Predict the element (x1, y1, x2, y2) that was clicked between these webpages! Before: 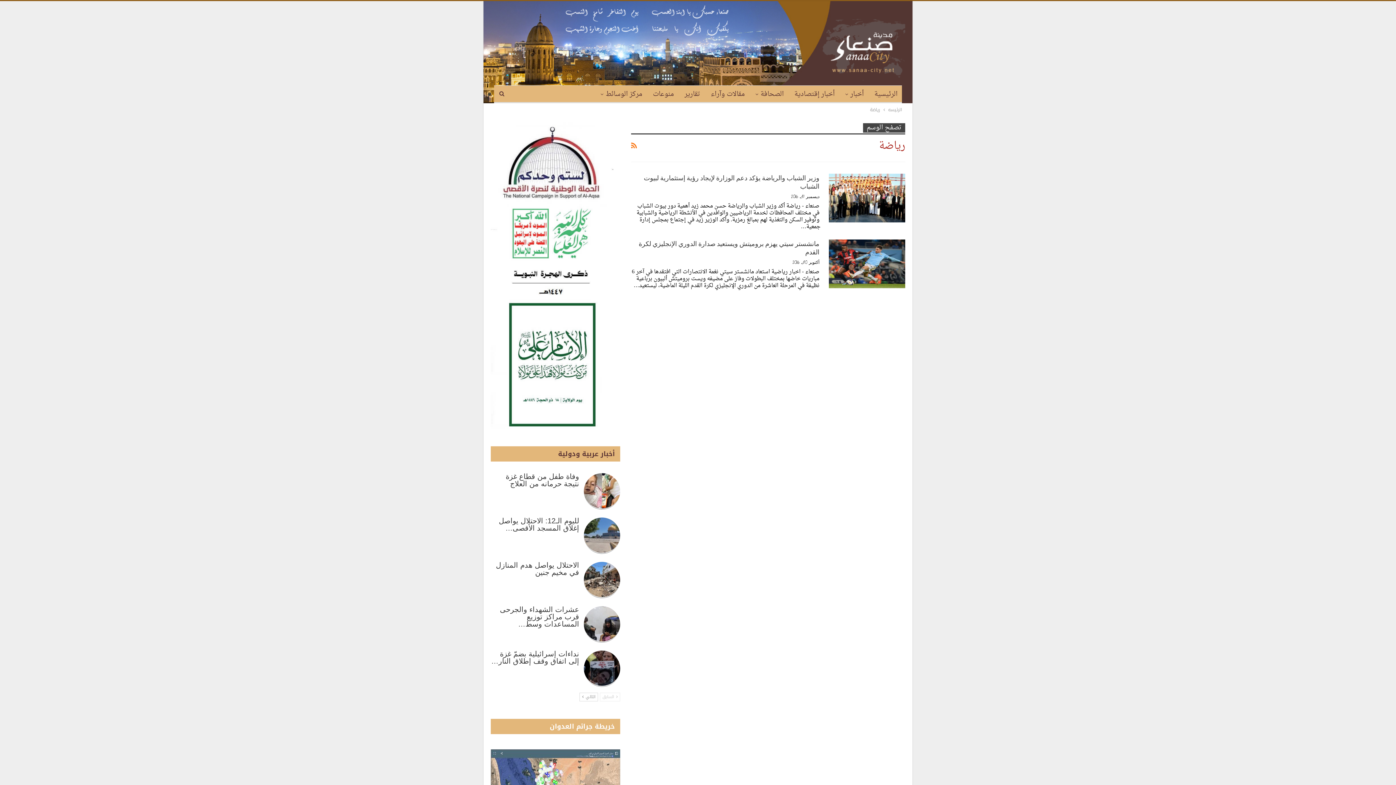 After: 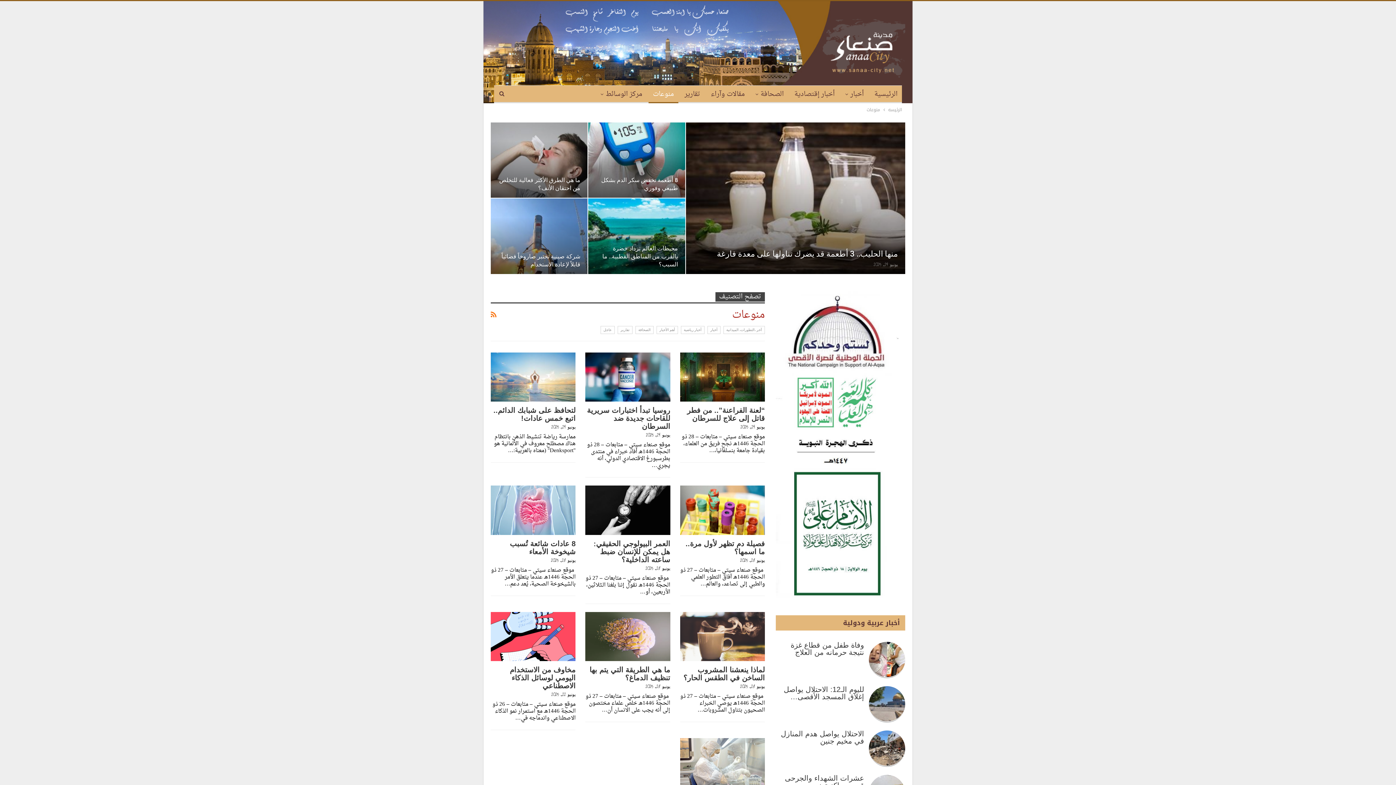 Action: bbox: (648, 85, 678, 103) label: منوعات